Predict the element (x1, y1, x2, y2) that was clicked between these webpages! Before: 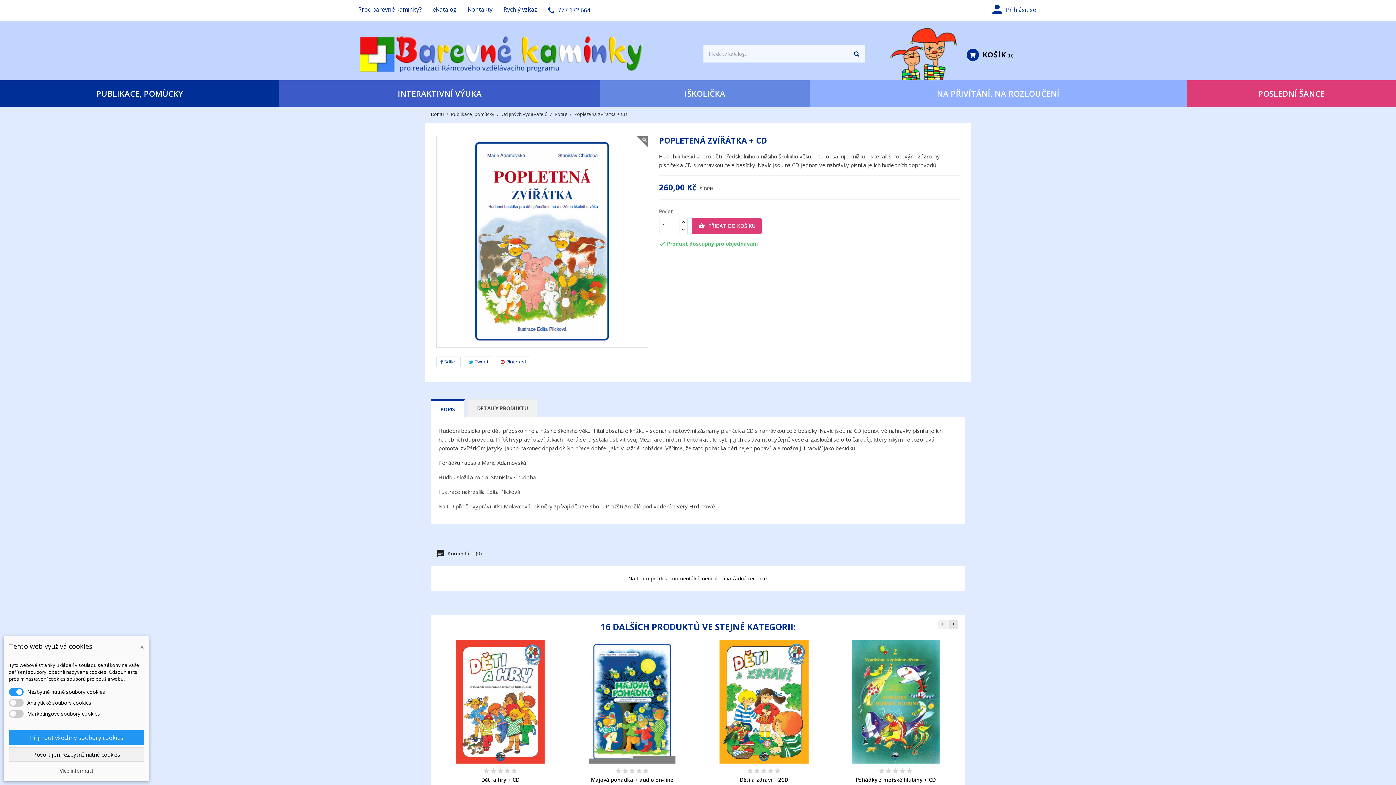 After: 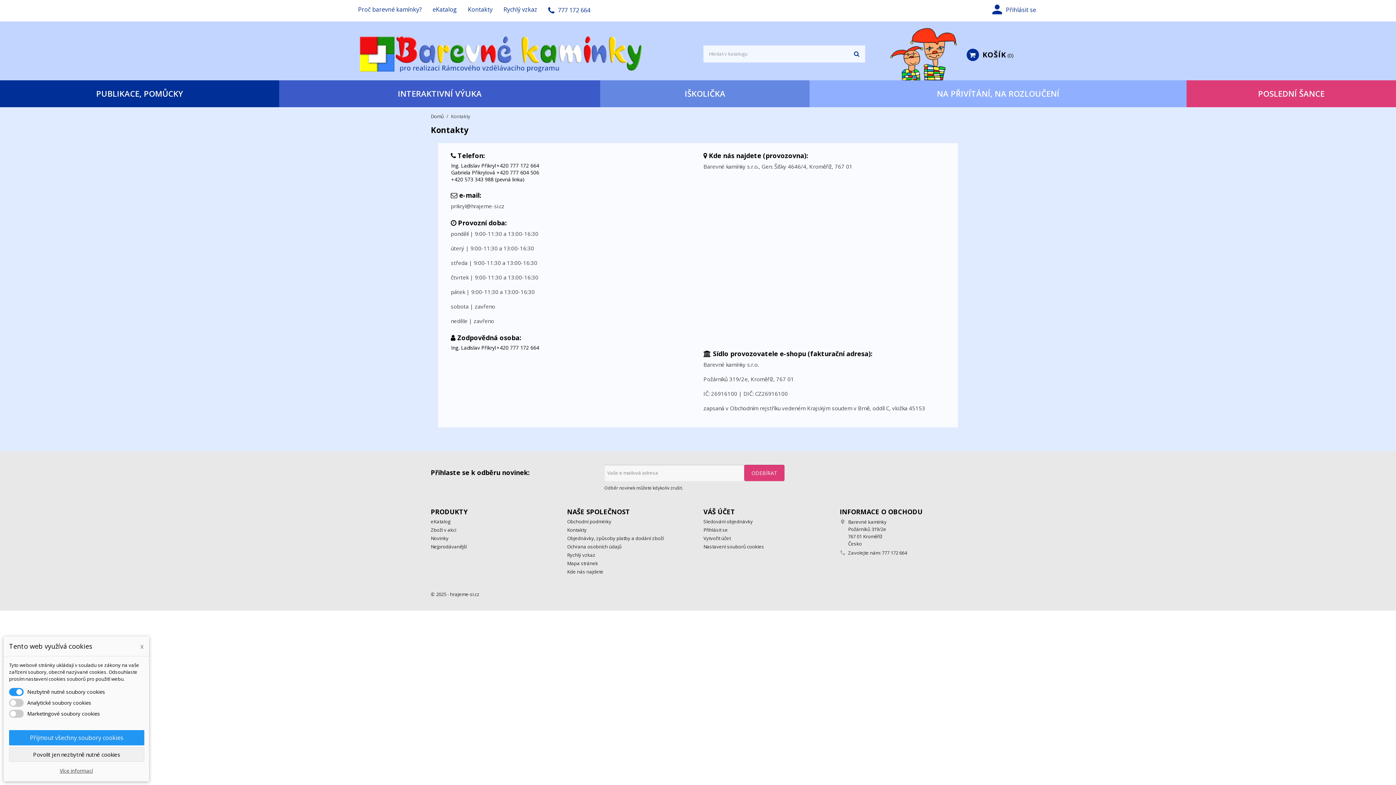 Action: bbox: (468, 5, 492, 13) label: Kontakty